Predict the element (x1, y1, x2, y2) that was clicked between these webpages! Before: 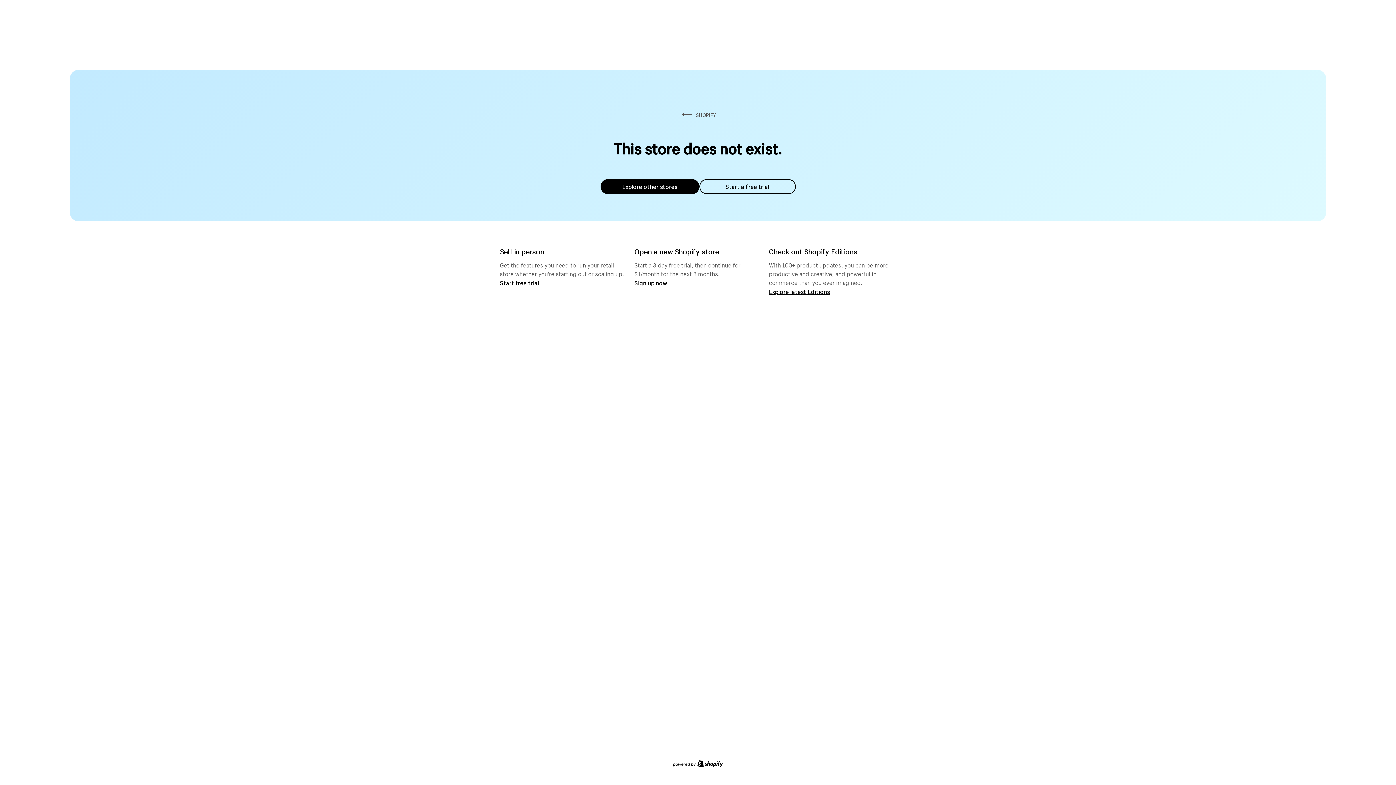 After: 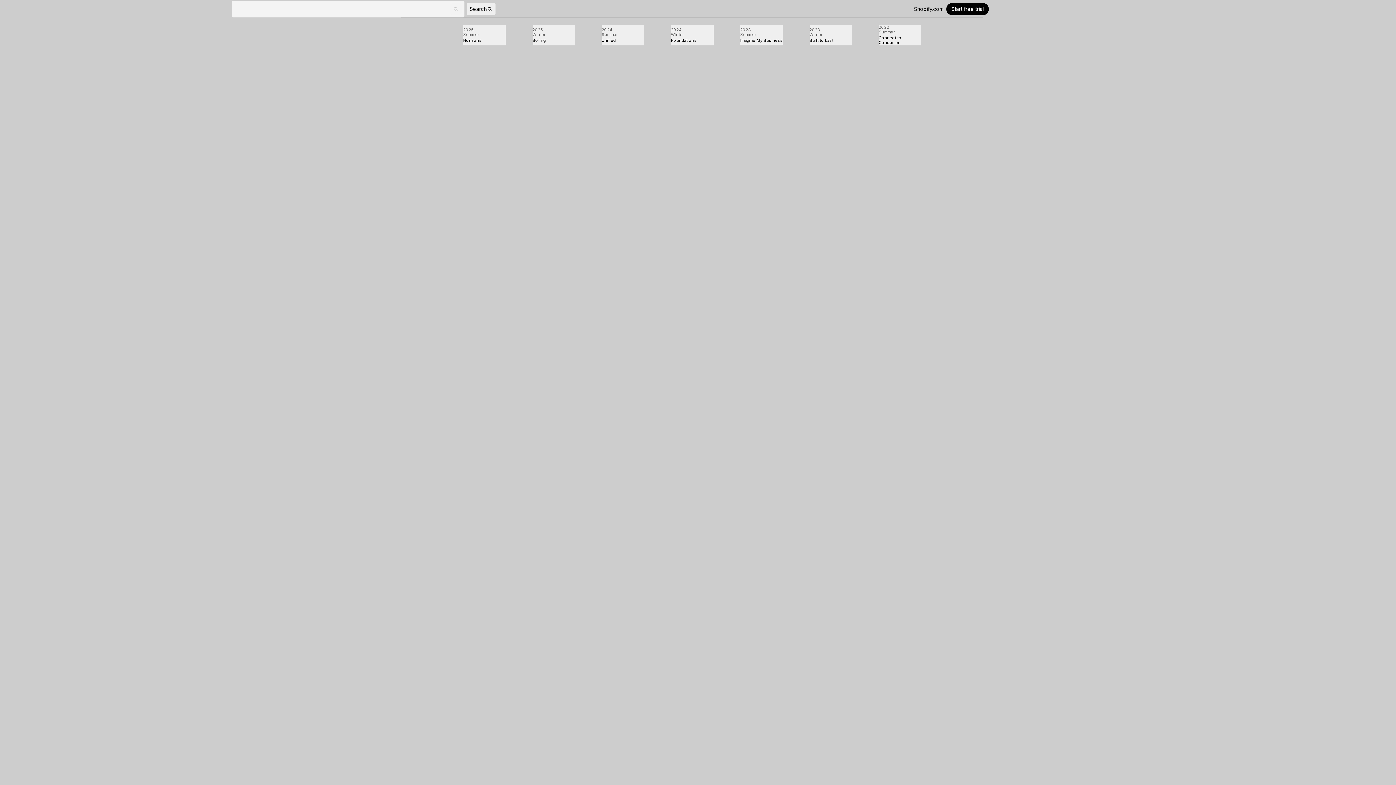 Action: label: Explore latest Editions bbox: (769, 287, 830, 295)